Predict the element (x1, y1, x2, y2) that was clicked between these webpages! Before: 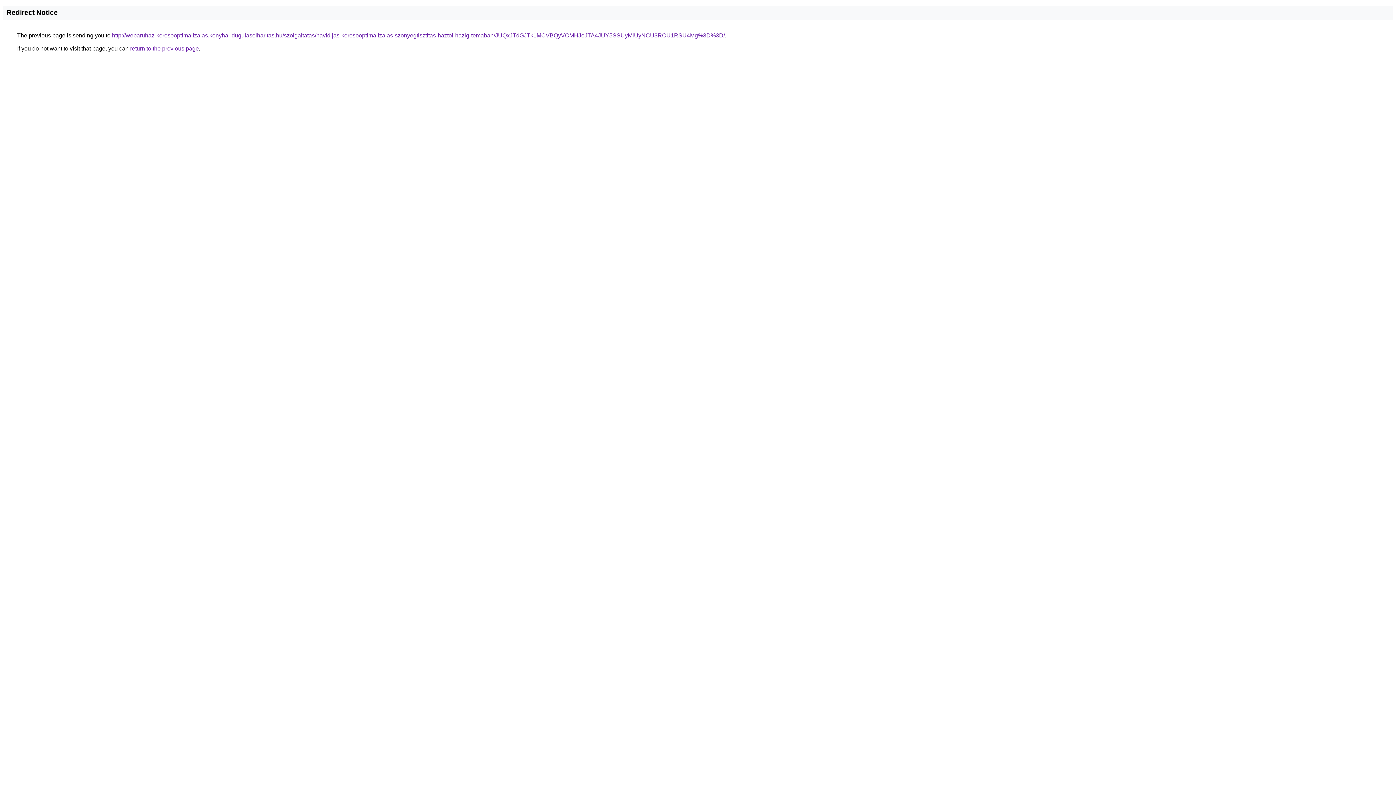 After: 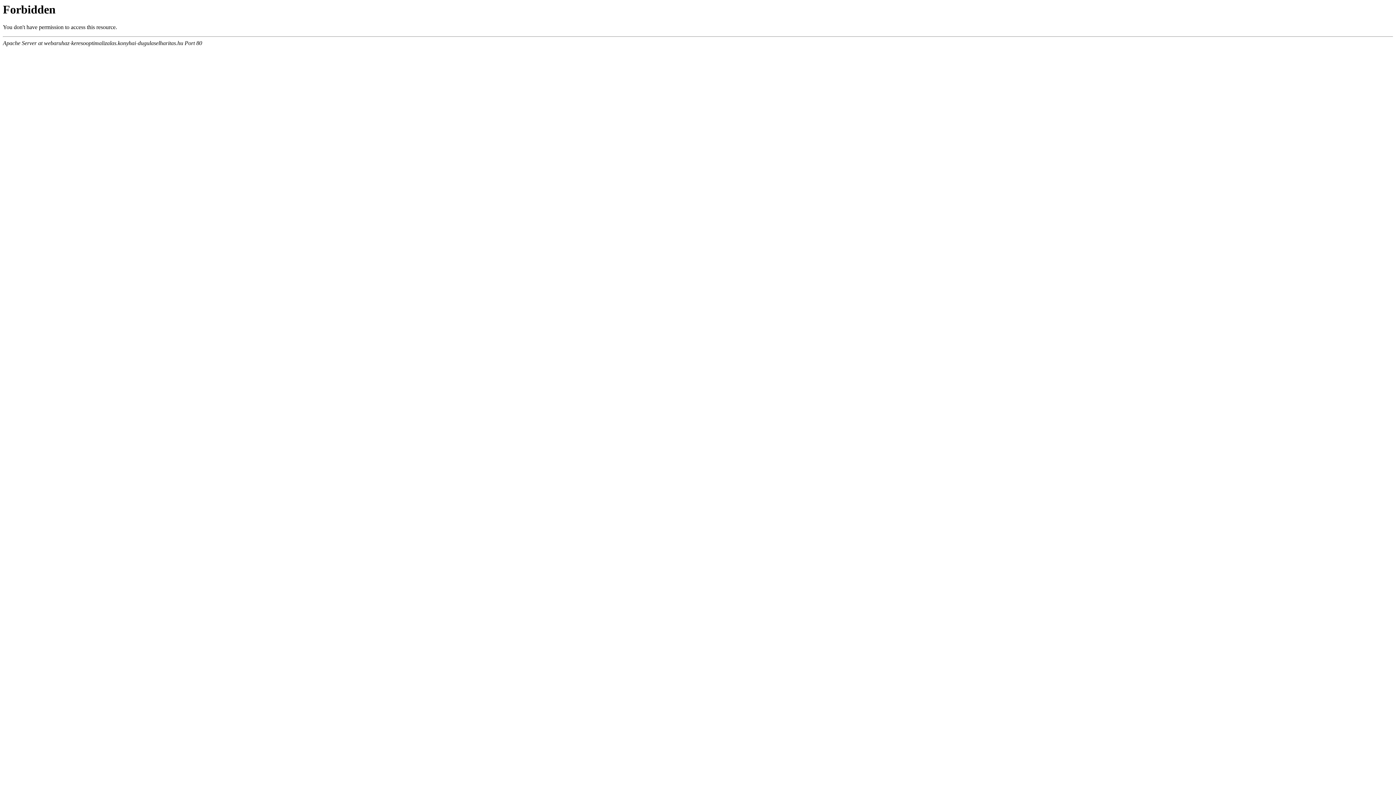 Action: bbox: (112, 32, 725, 38) label: http://webaruhaz-keresooptimalizalas.konyhai-dugulaselharitas.hu/szolgaltatas/havidijas-keresooptimalizalas-szonyegtisztitas-haztol-hazig-temaban/JUQxJTdGJTk1MCVBQyVCMHJoJTA4JUY5SSUyMiUyNCU3RCU1RSU4Mg%3D%3D/